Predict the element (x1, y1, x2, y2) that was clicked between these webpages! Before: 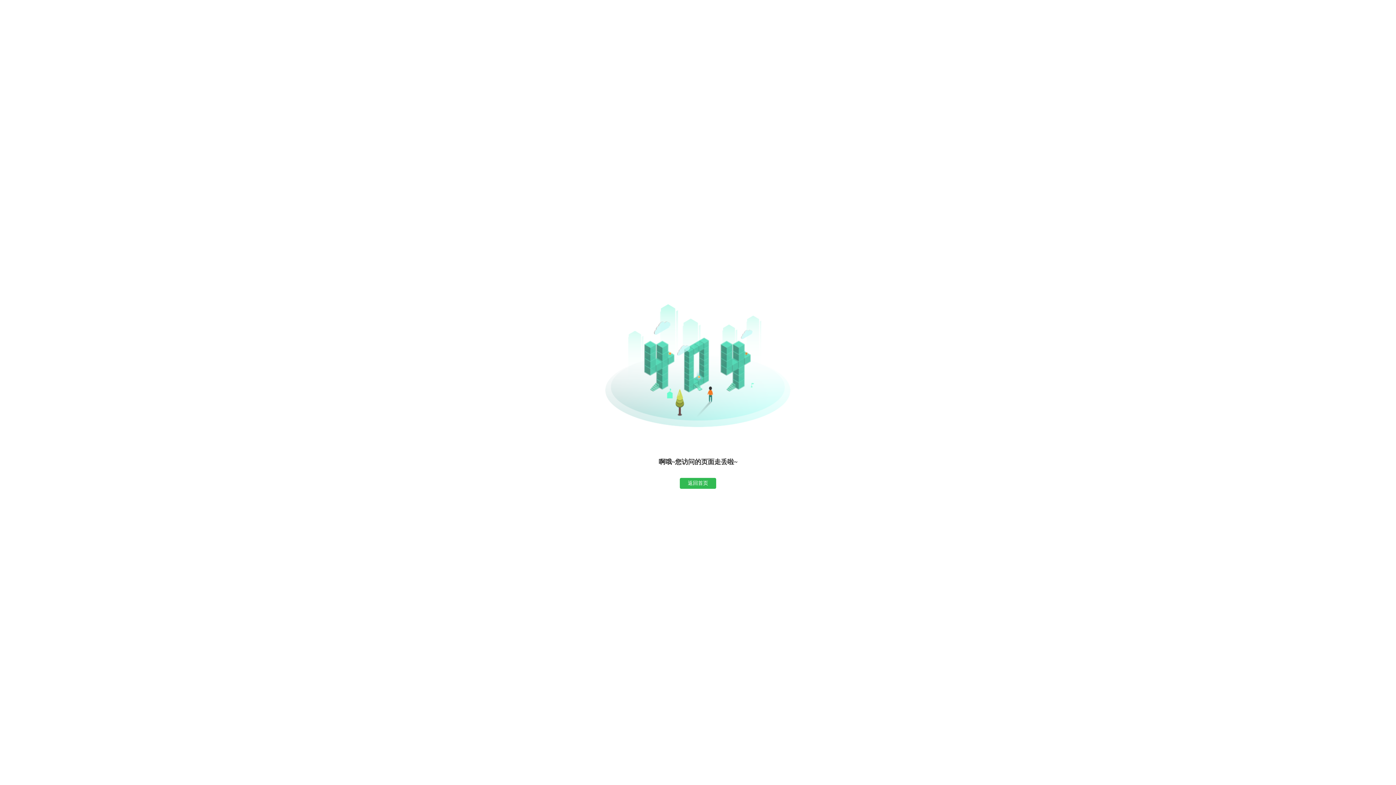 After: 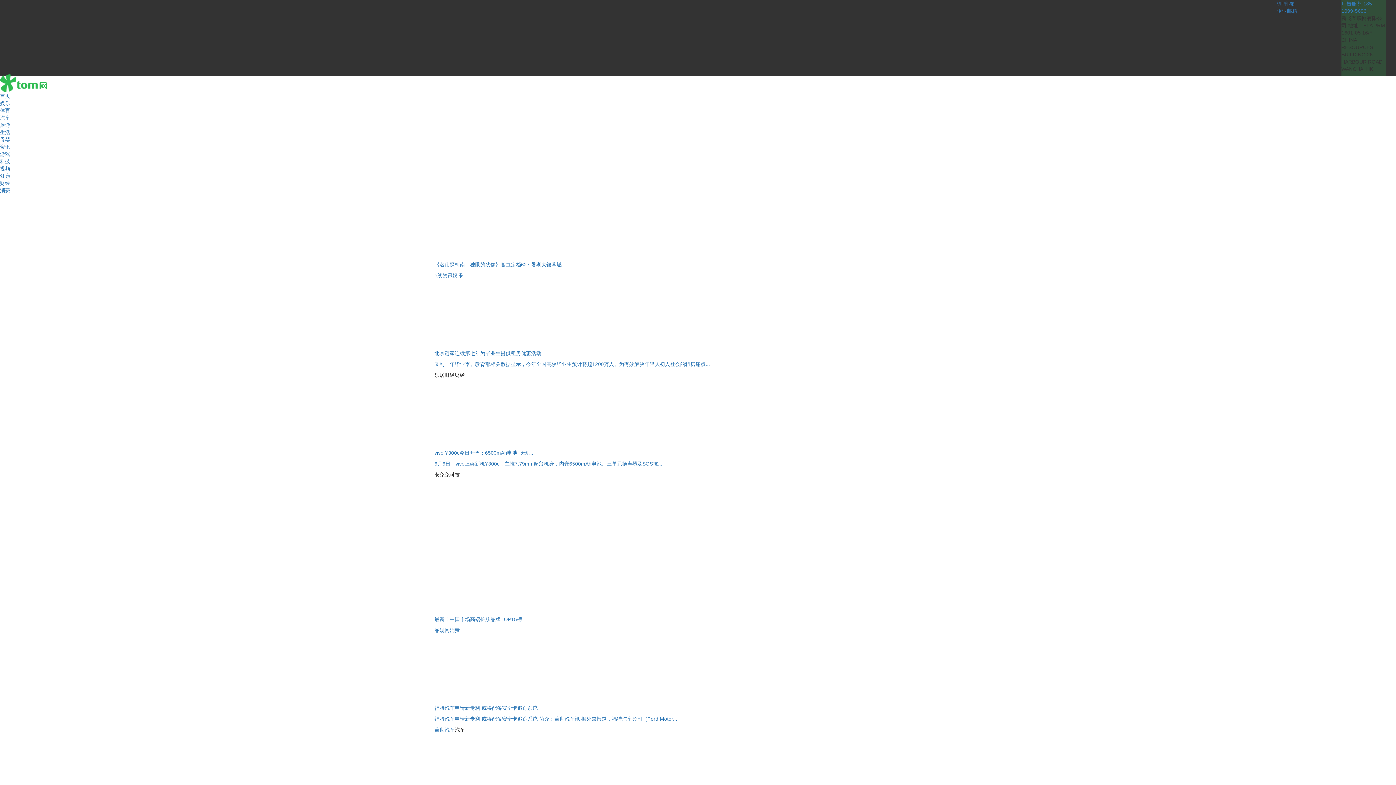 Action: bbox: (680, 478, 716, 489) label: 返回首页